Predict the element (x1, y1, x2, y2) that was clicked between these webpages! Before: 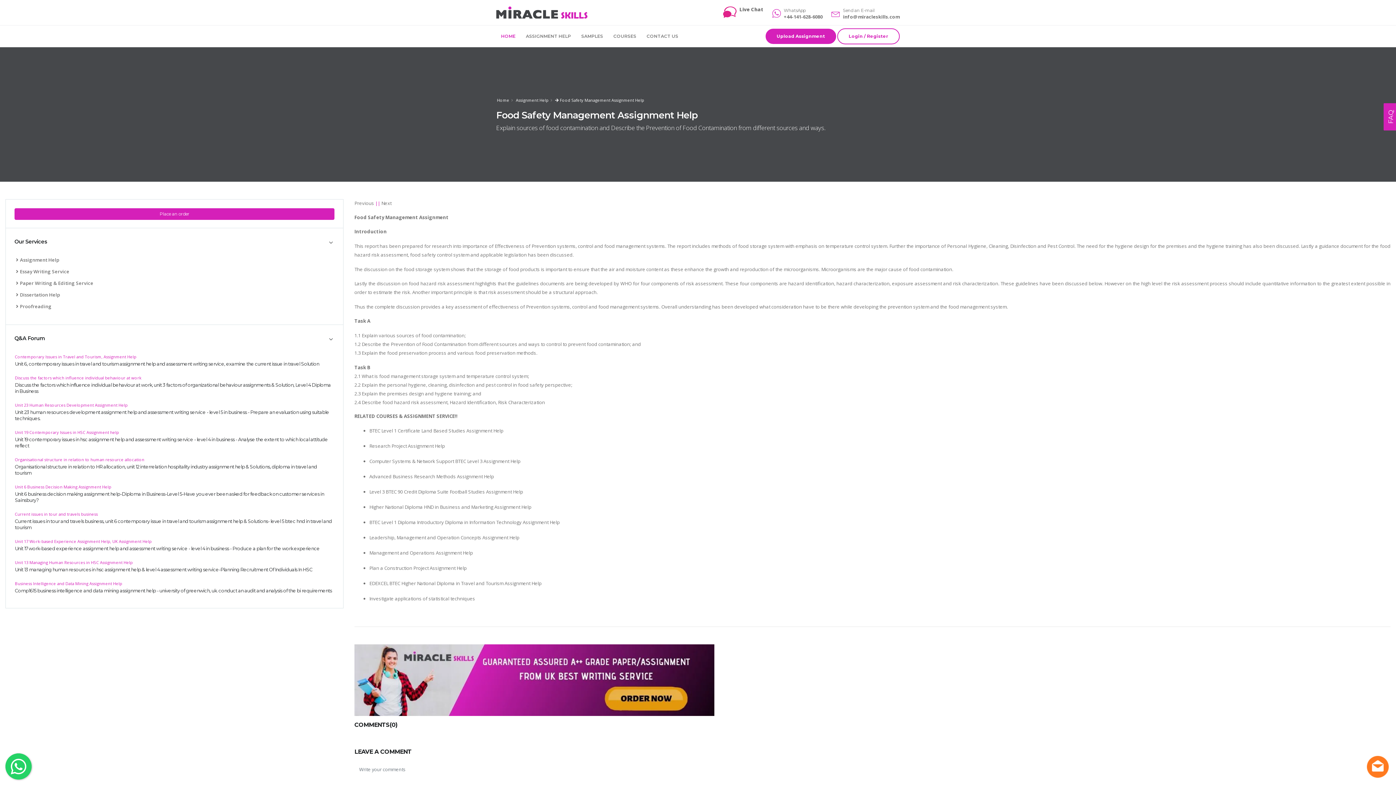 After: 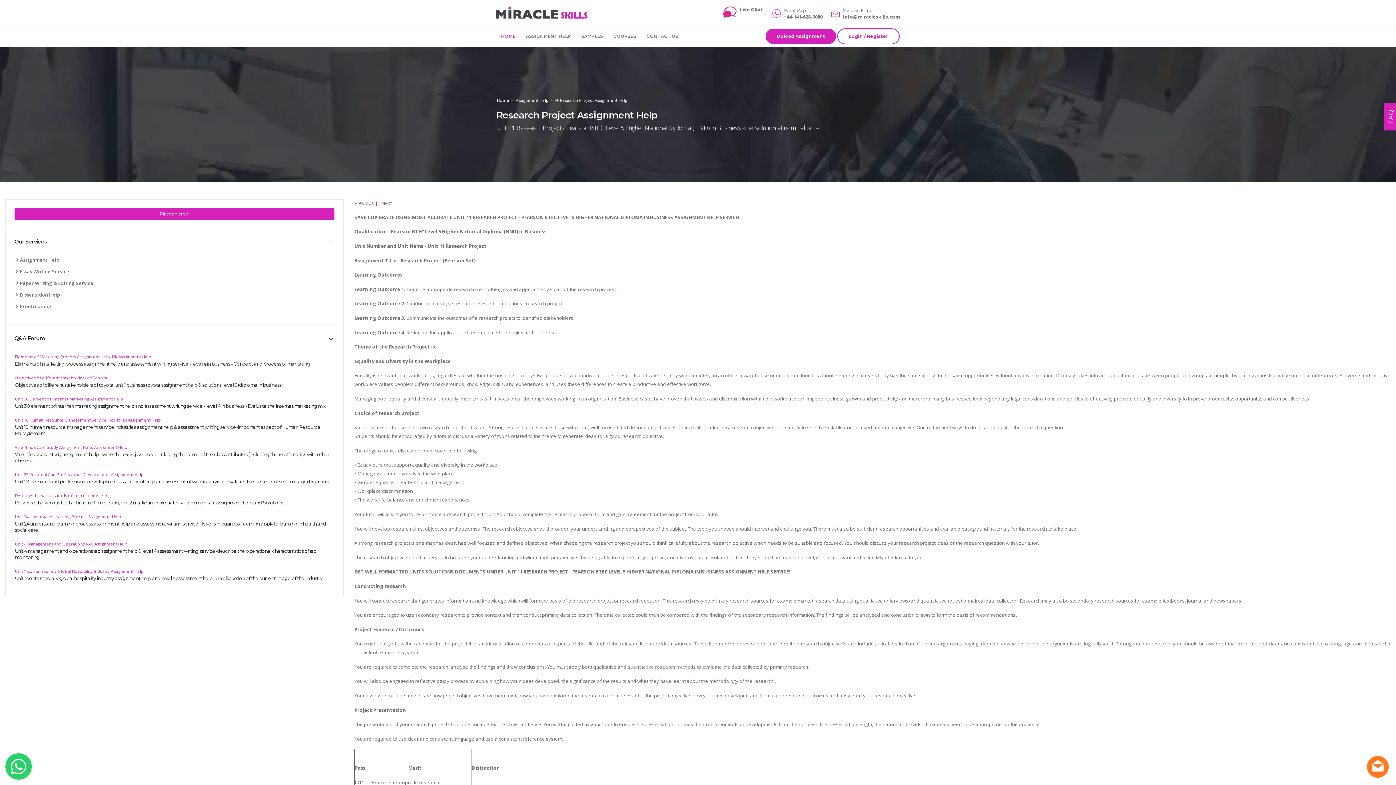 Action: bbox: (369, 442, 445, 449) label: Research Project Assignment Help